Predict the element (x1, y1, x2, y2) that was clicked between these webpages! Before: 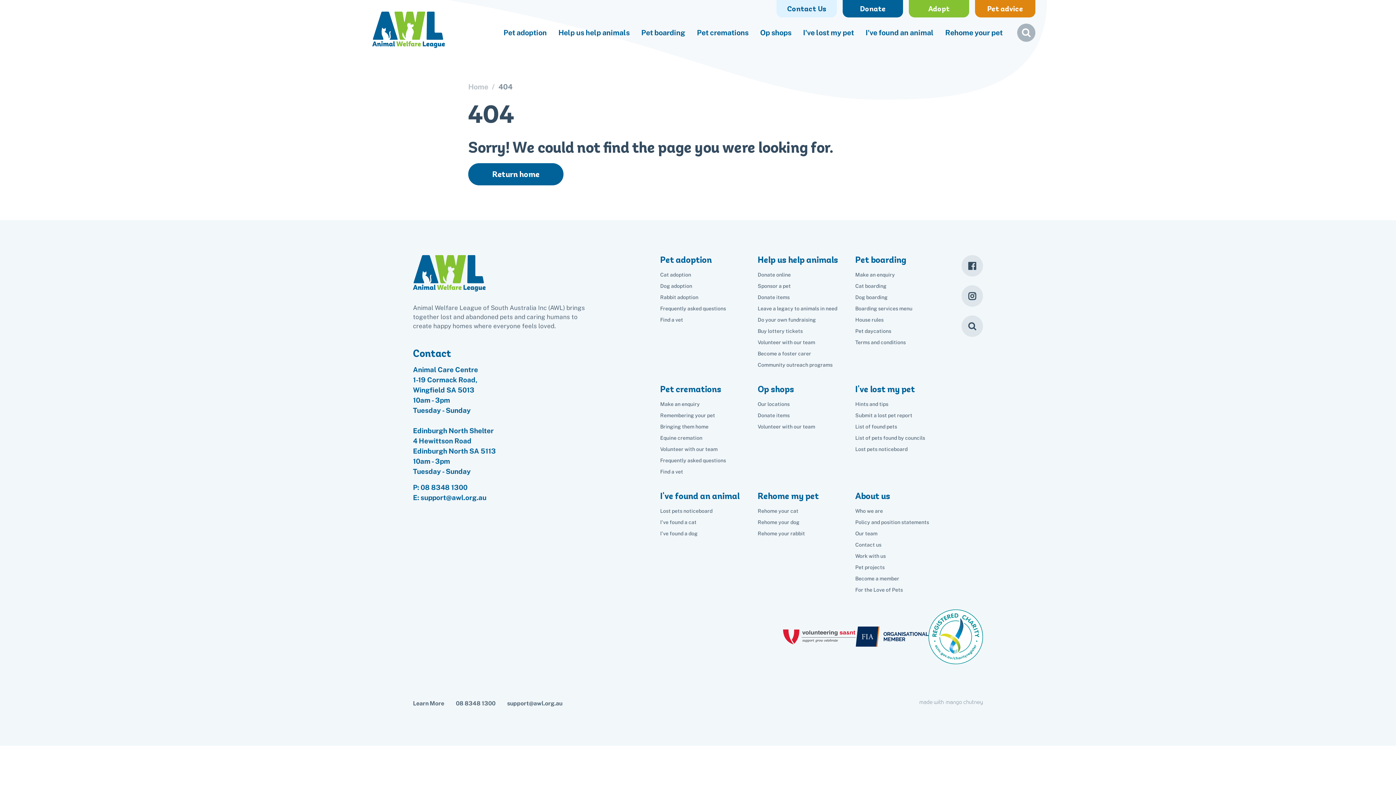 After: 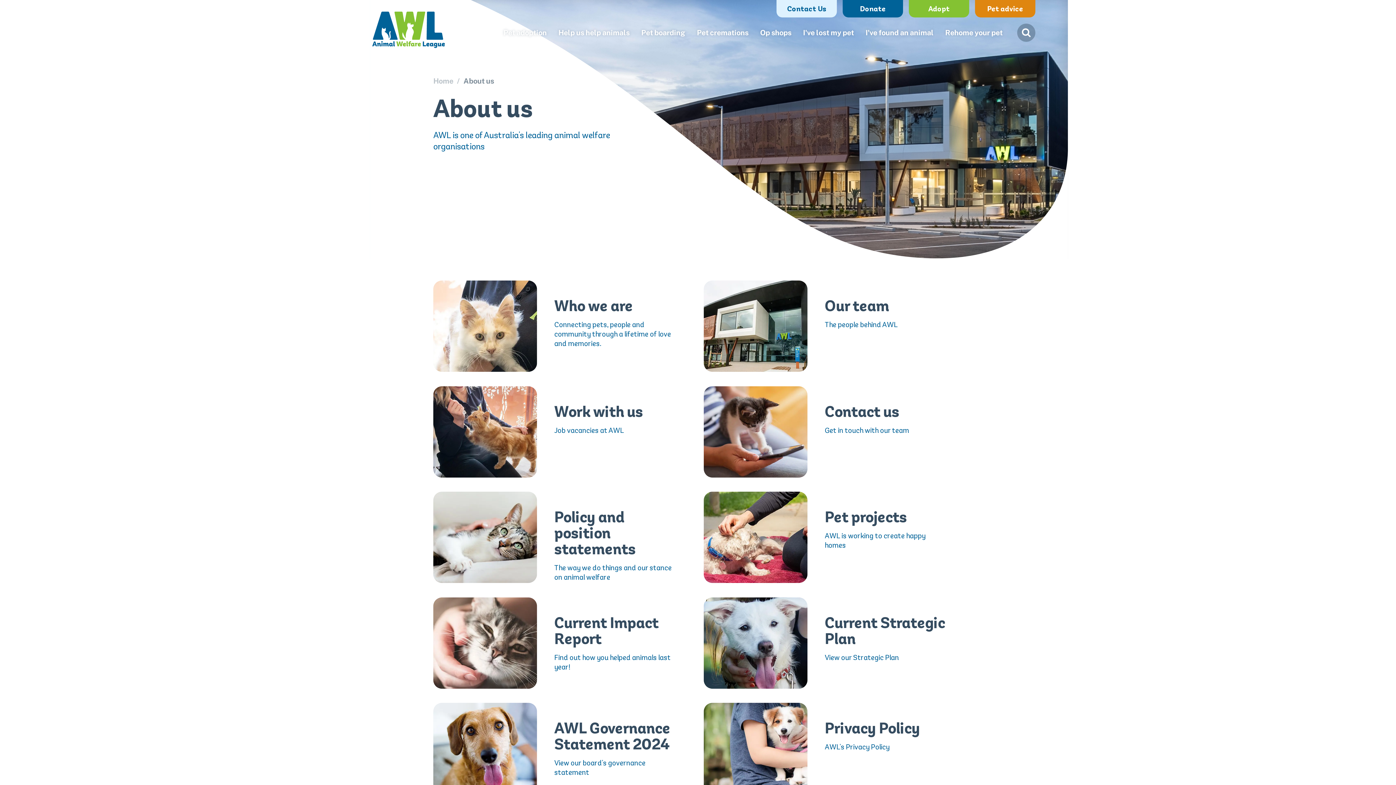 Action: bbox: (855, 491, 890, 501) label: About us